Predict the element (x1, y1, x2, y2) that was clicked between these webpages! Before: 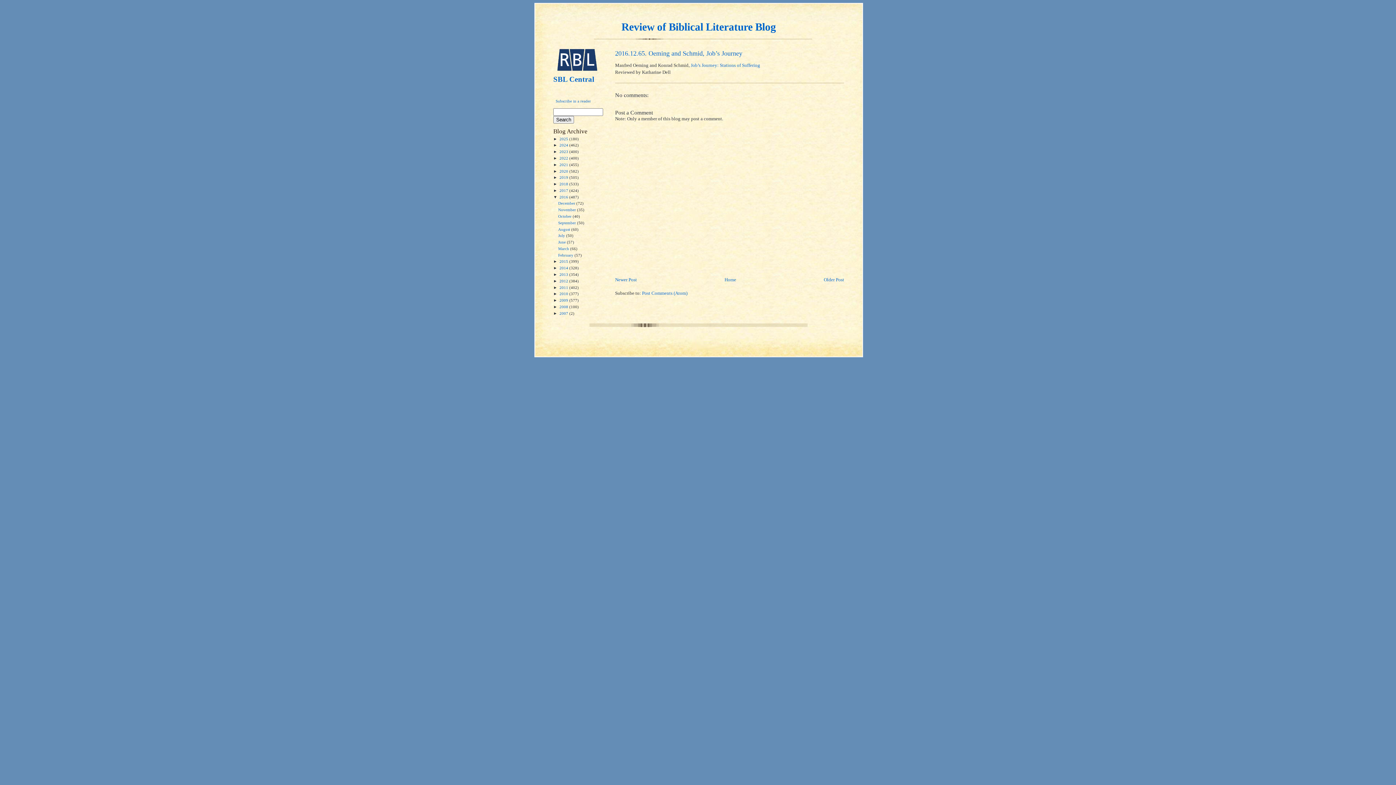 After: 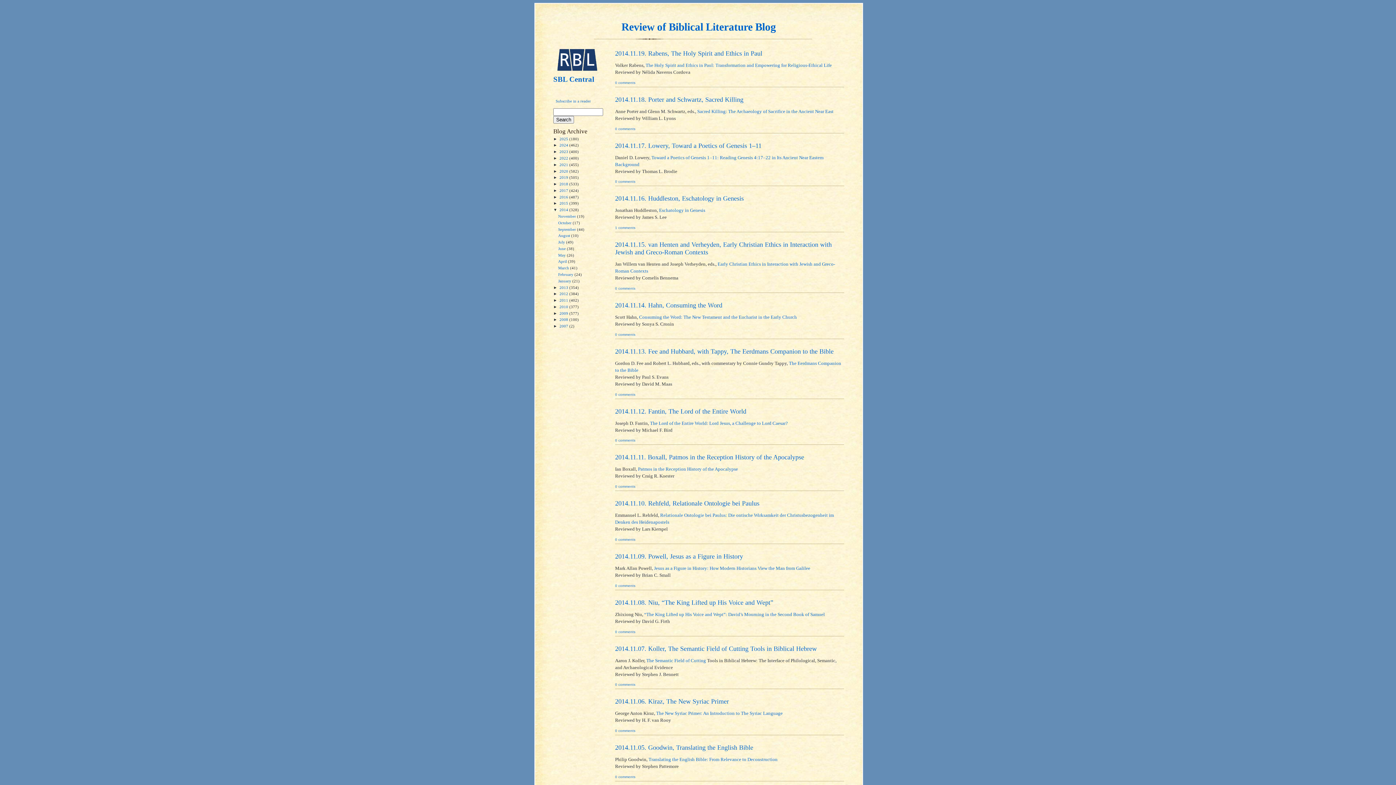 Action: bbox: (559, 265, 569, 270) label: 2014 